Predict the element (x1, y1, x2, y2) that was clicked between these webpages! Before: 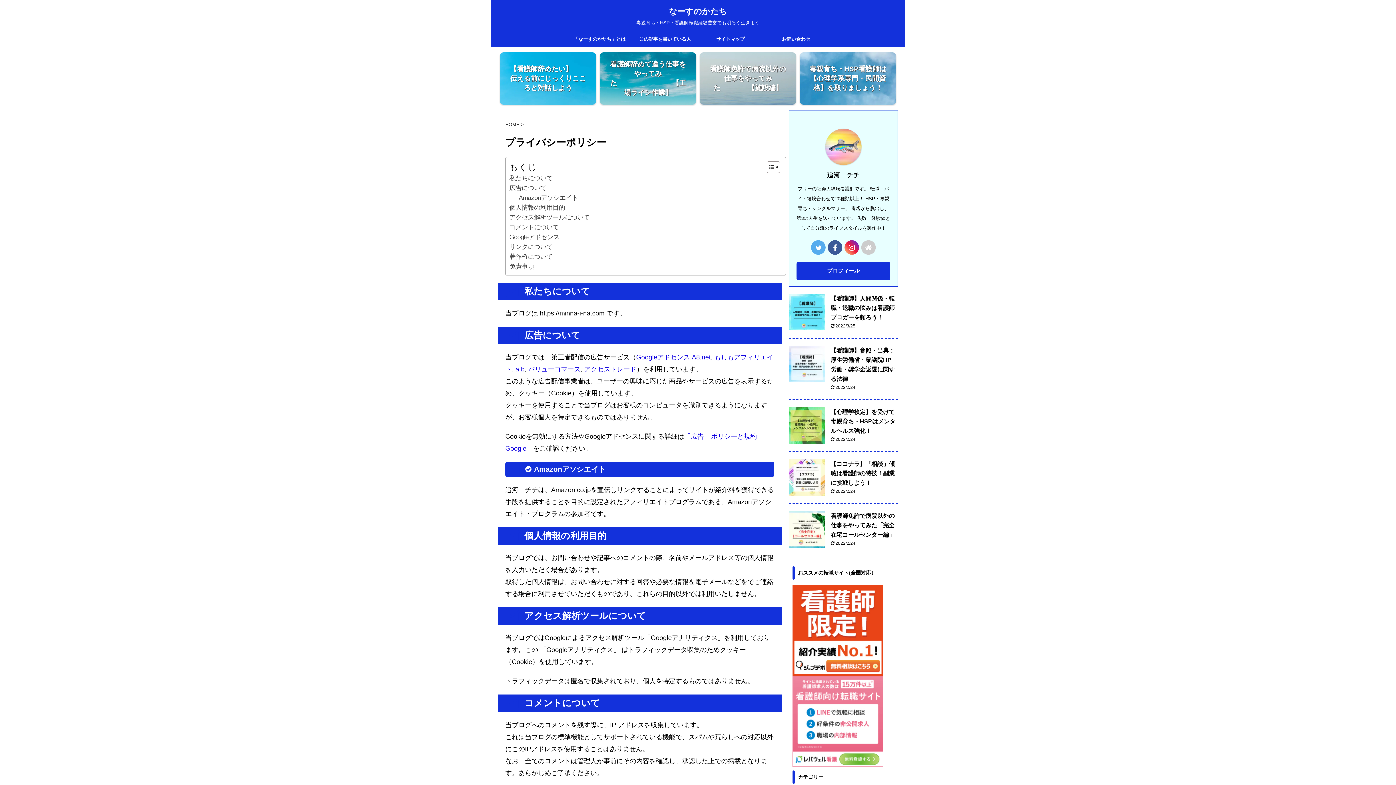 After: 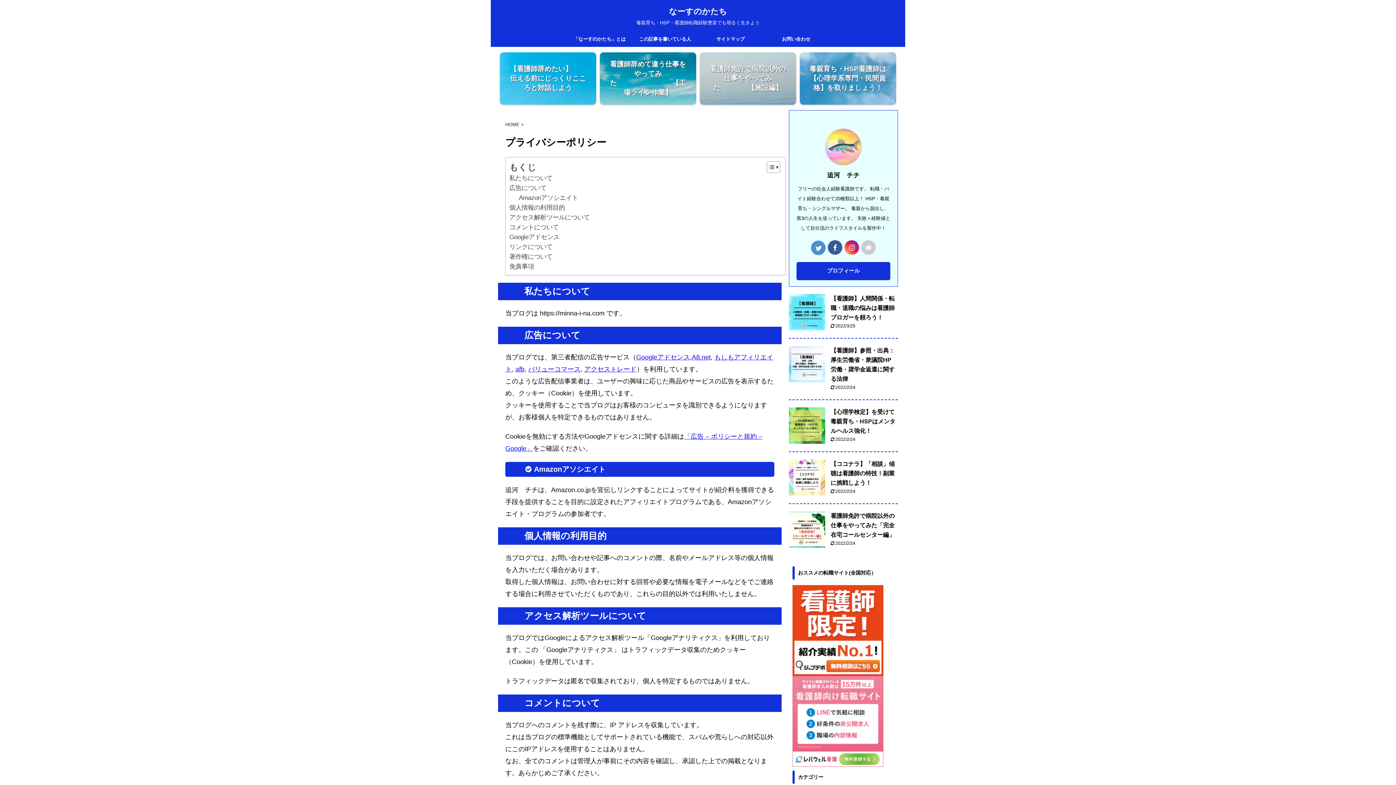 Action: bbox: (811, 240, 825, 254)